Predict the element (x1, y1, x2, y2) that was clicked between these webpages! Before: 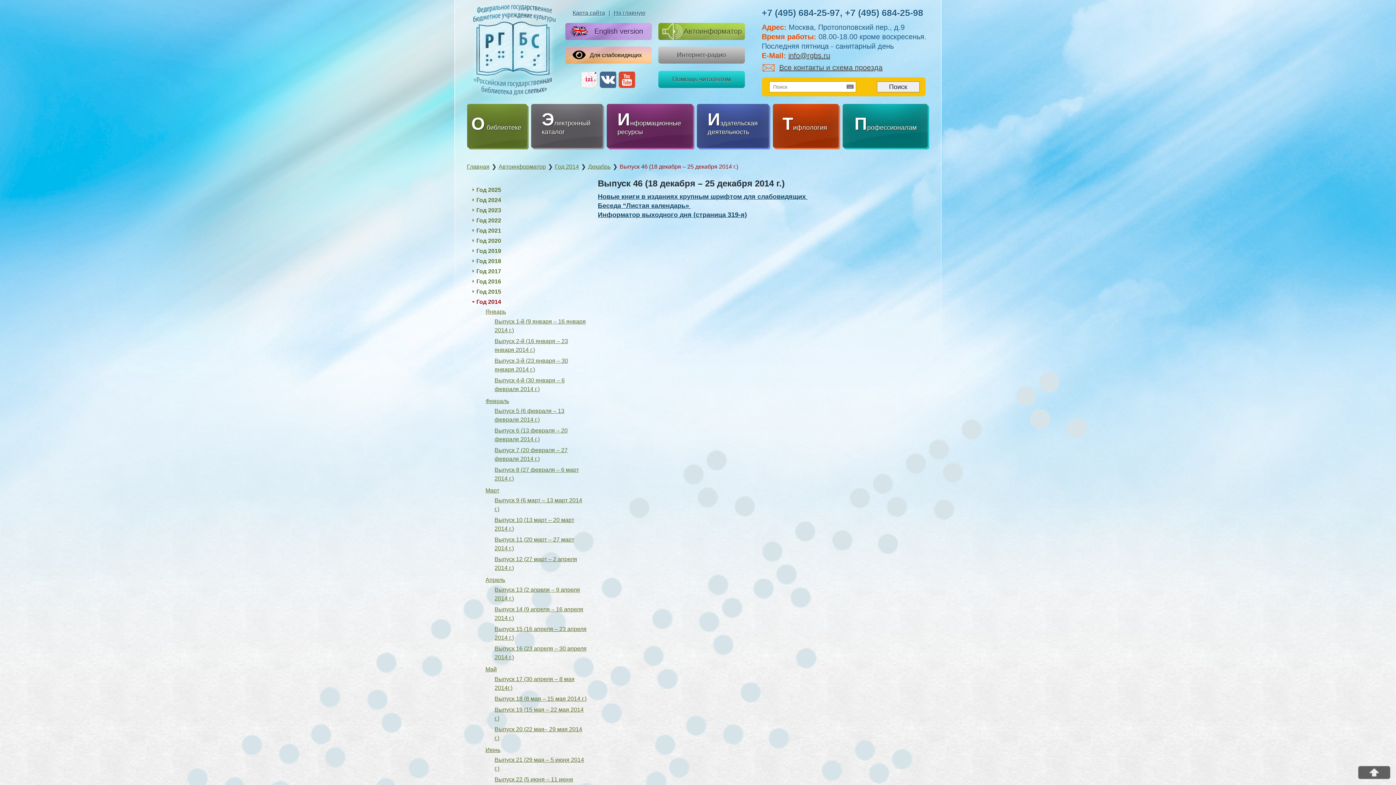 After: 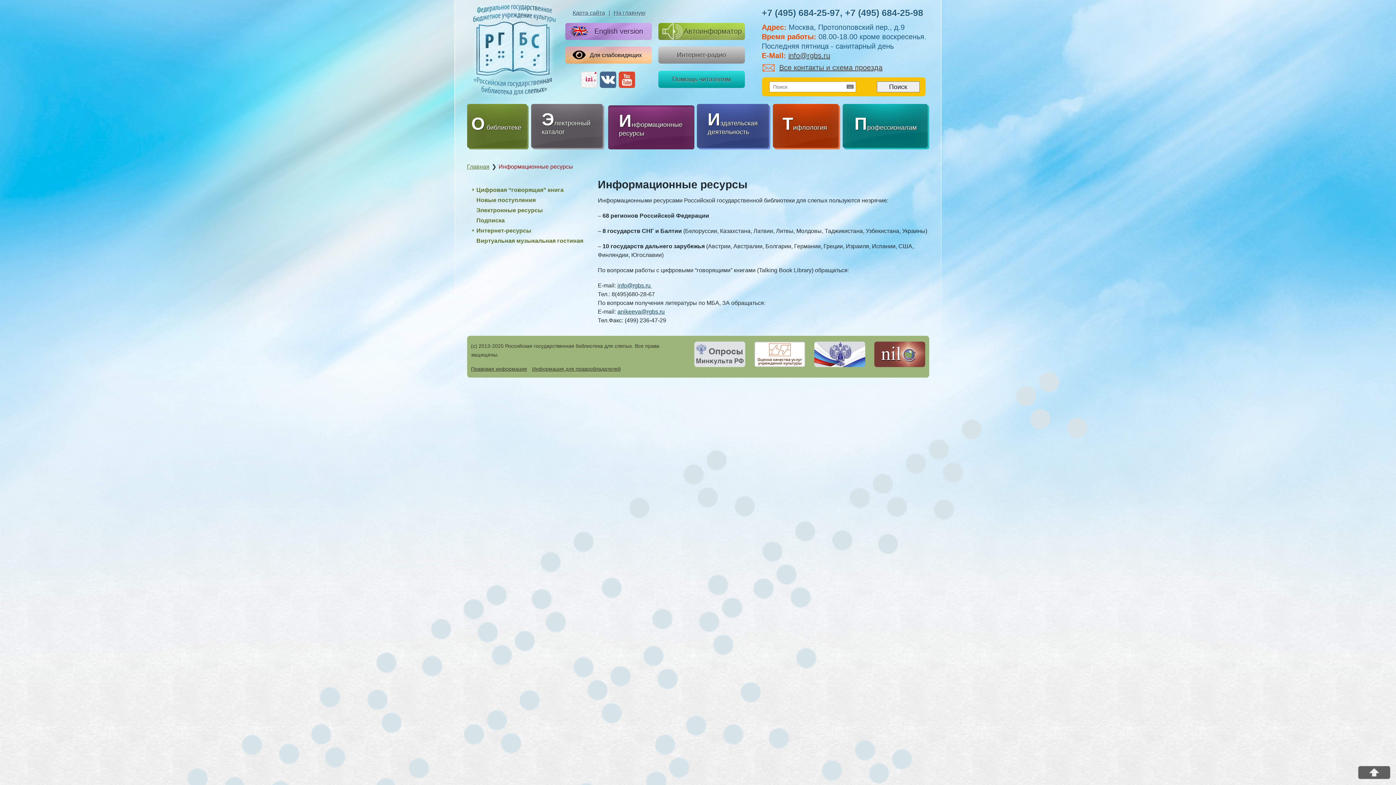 Action: label: Информационные ресурсы bbox: (606, 104, 692, 148)